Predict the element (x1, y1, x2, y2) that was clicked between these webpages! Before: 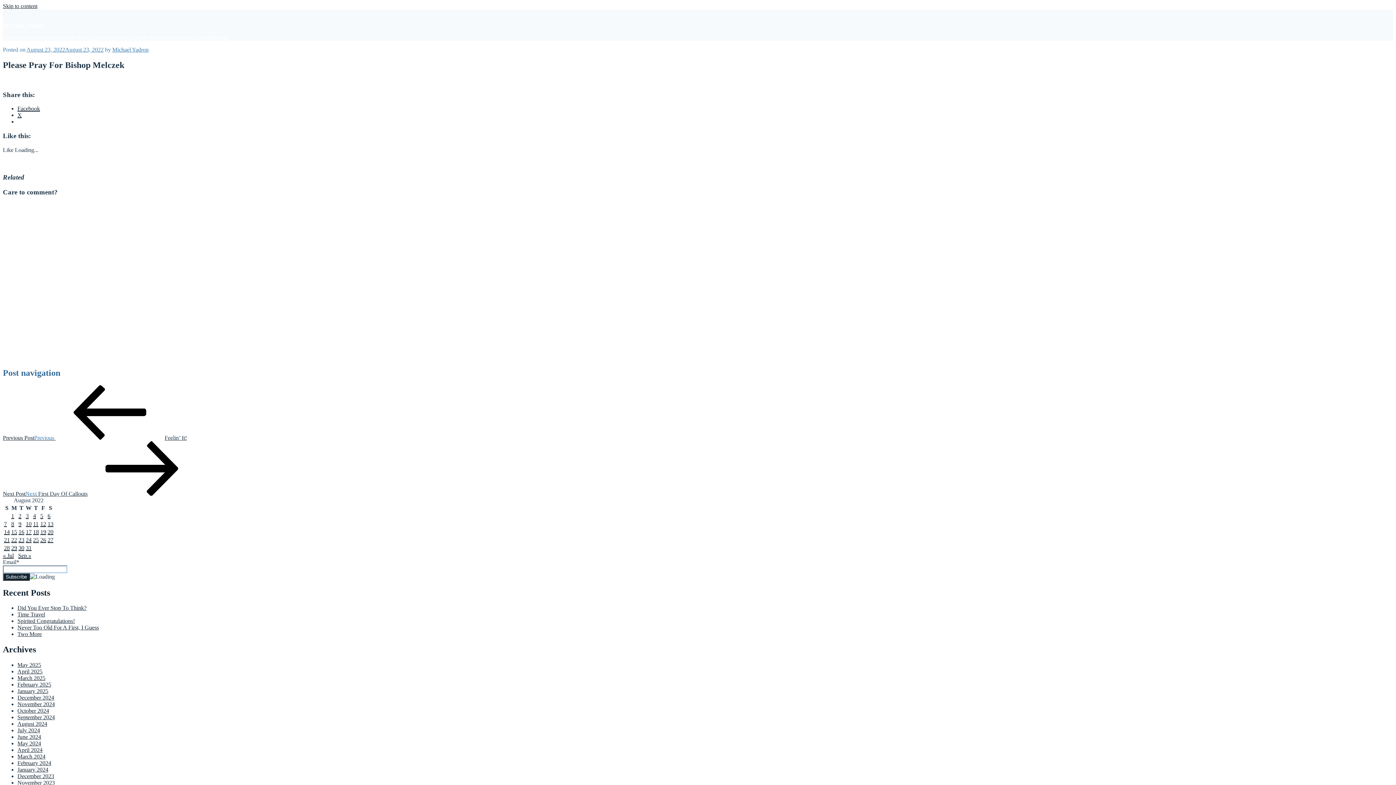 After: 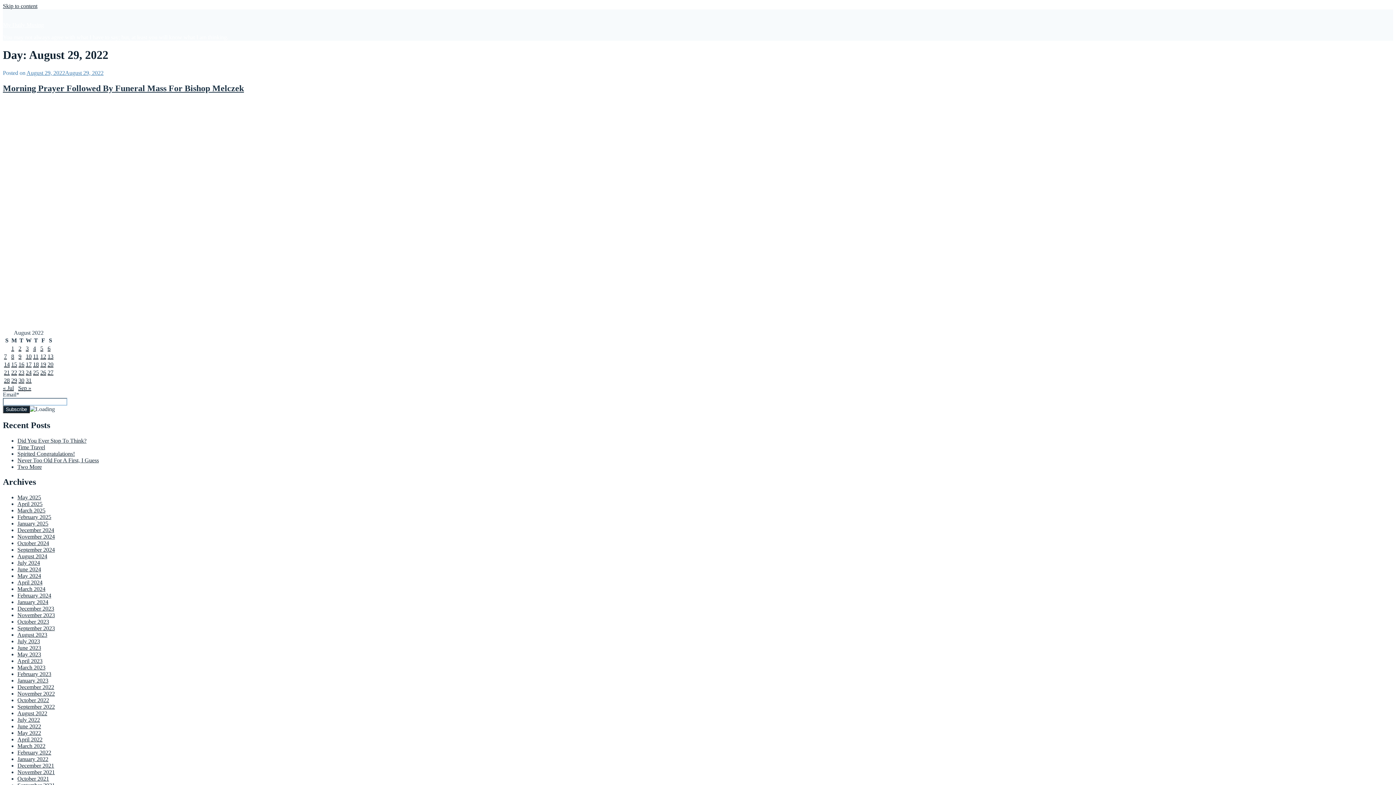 Action: bbox: (11, 544, 17, 551) label: Posts published on August 29, 2022